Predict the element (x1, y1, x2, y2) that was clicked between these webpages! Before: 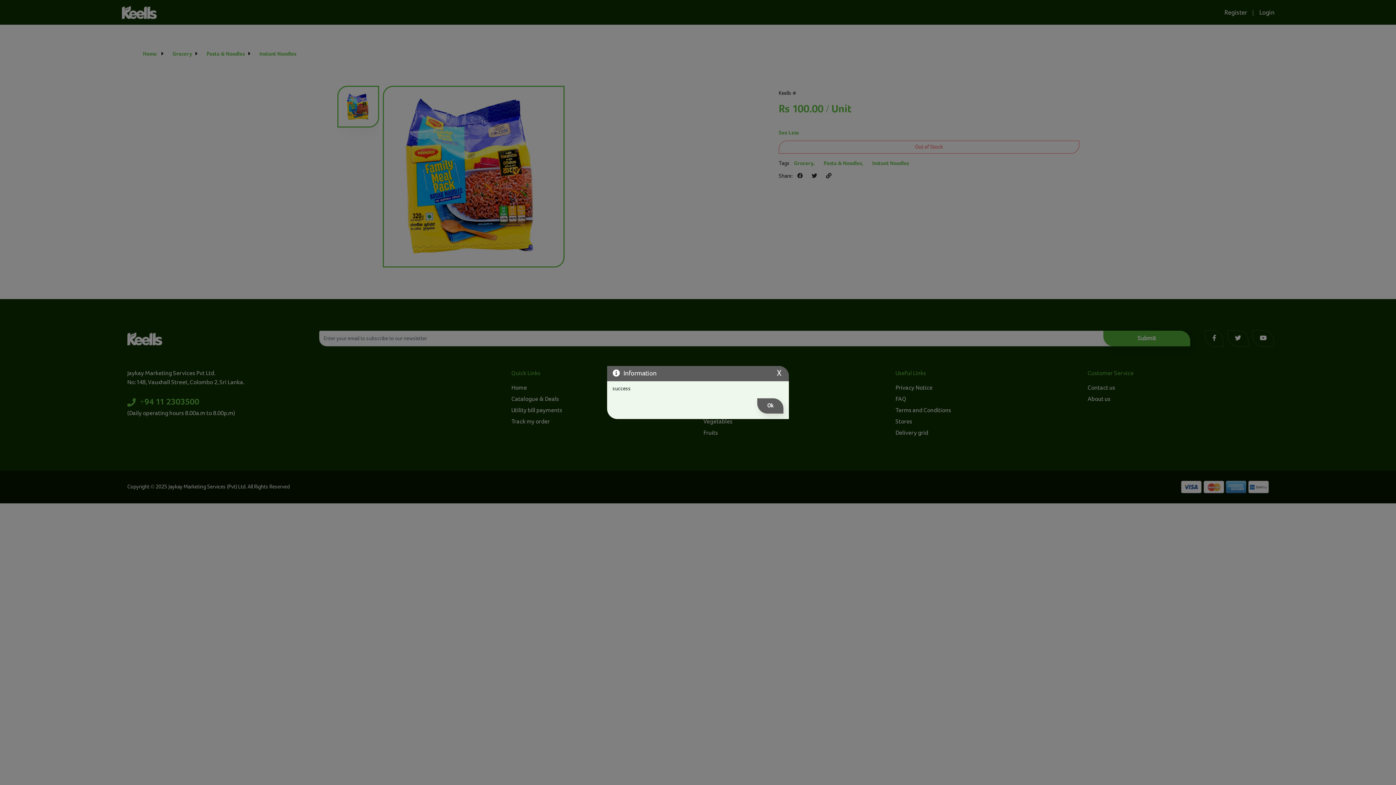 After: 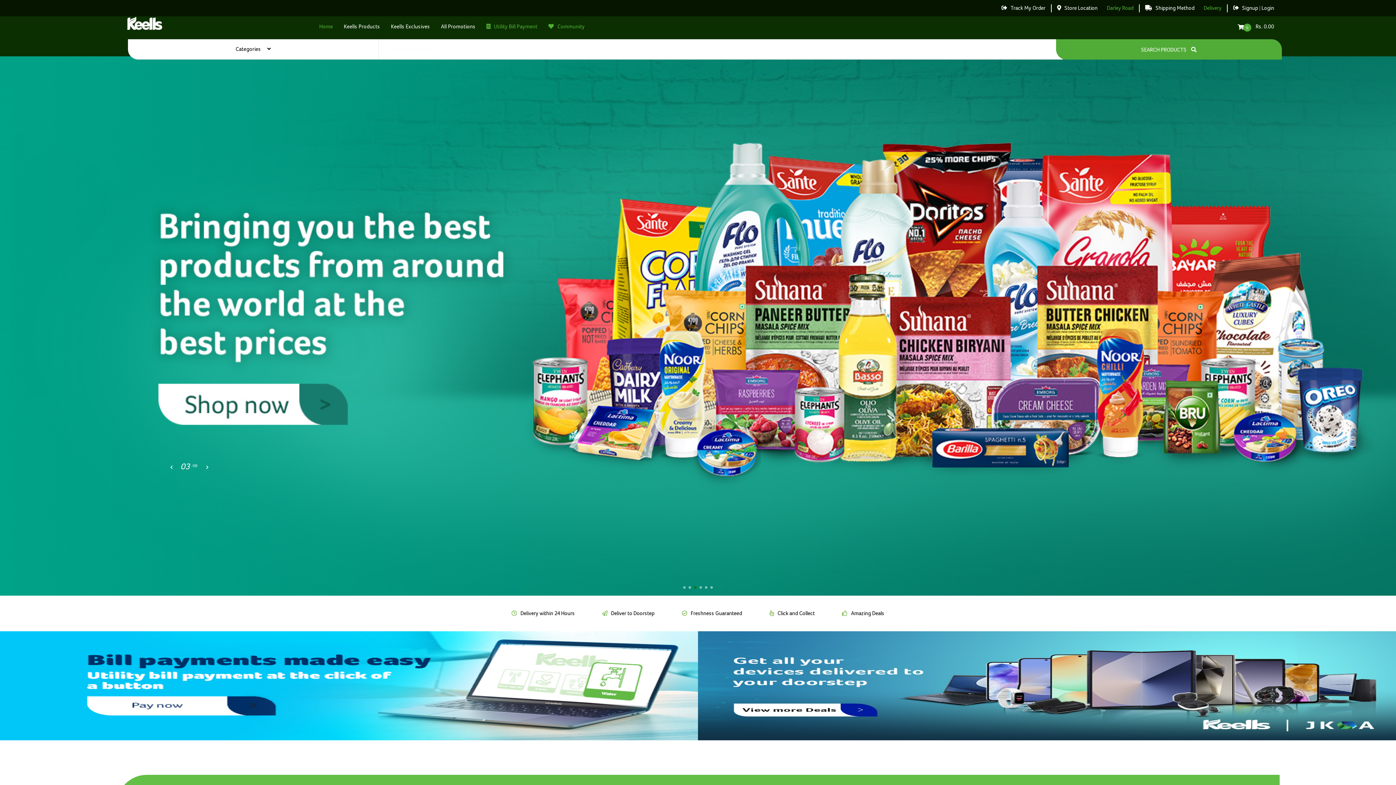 Action: label: Ok bbox: (757, 398, 783, 413)